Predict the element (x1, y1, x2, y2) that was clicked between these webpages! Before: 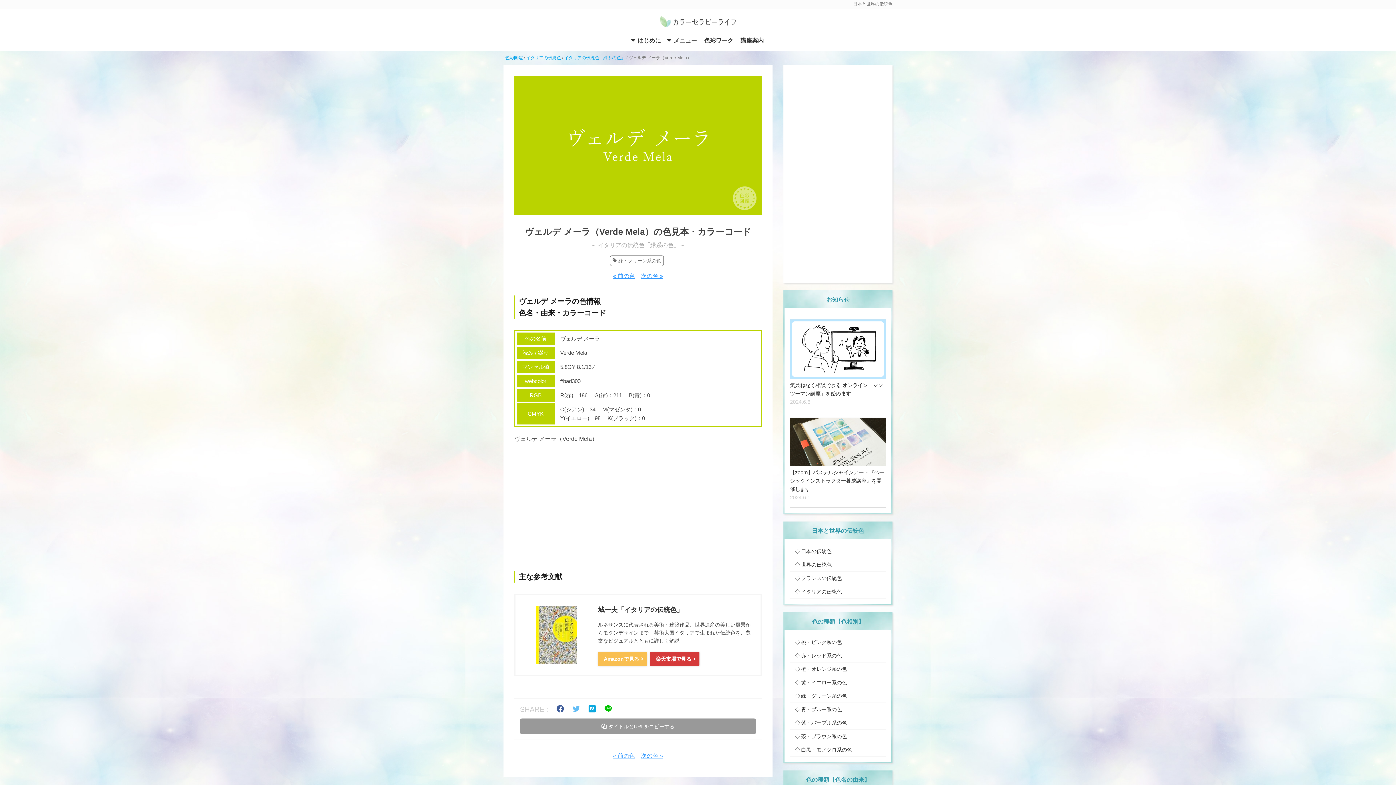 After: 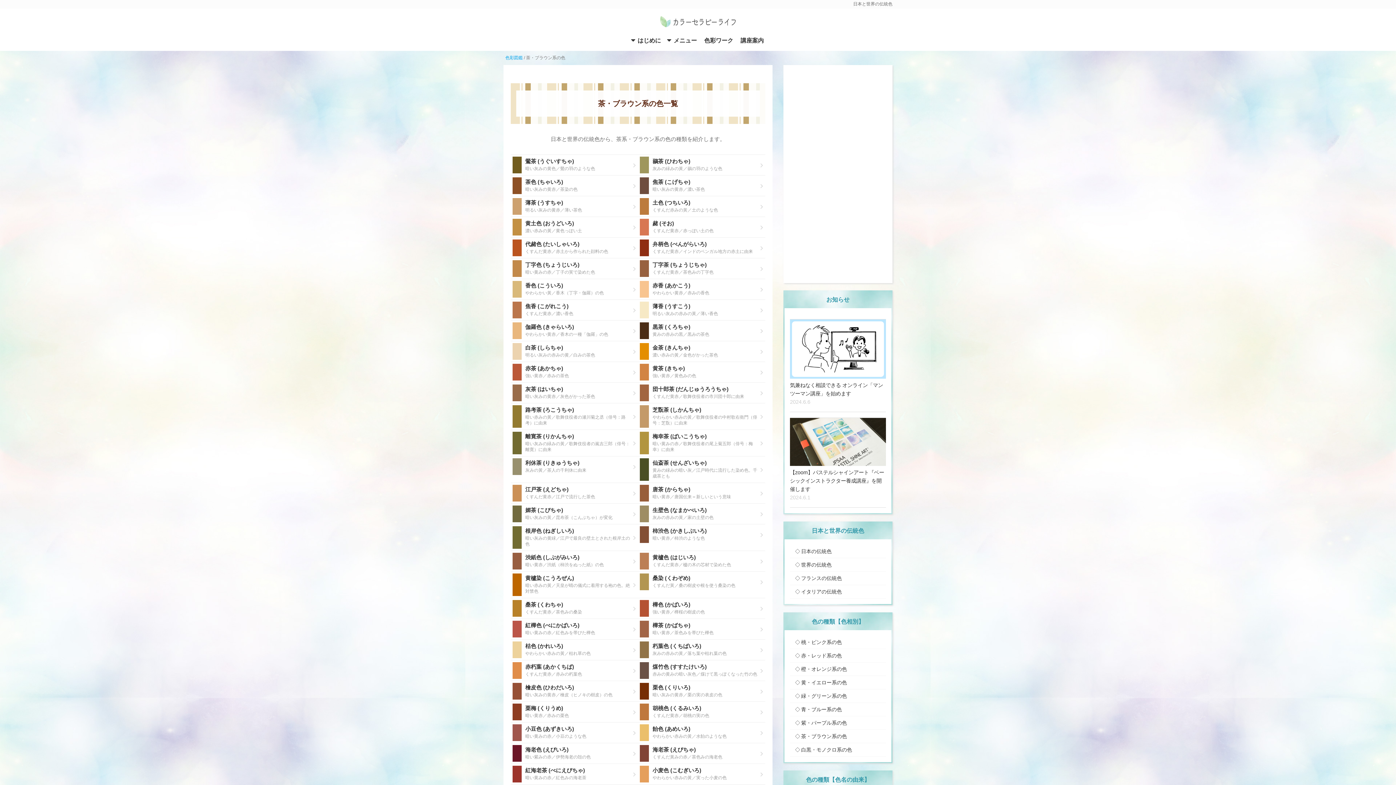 Action: label: 茶・ブラウン系の色 bbox: (790, 730, 886, 743)